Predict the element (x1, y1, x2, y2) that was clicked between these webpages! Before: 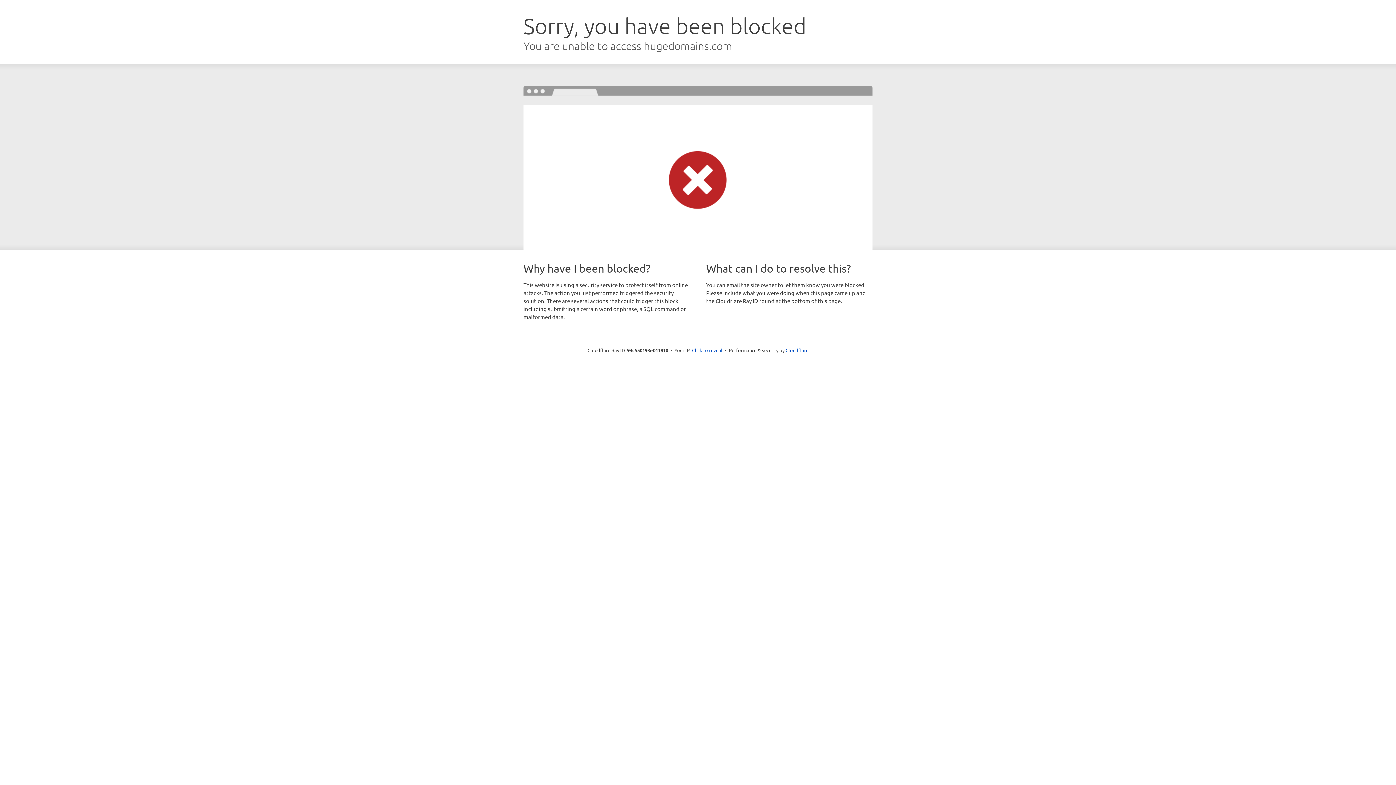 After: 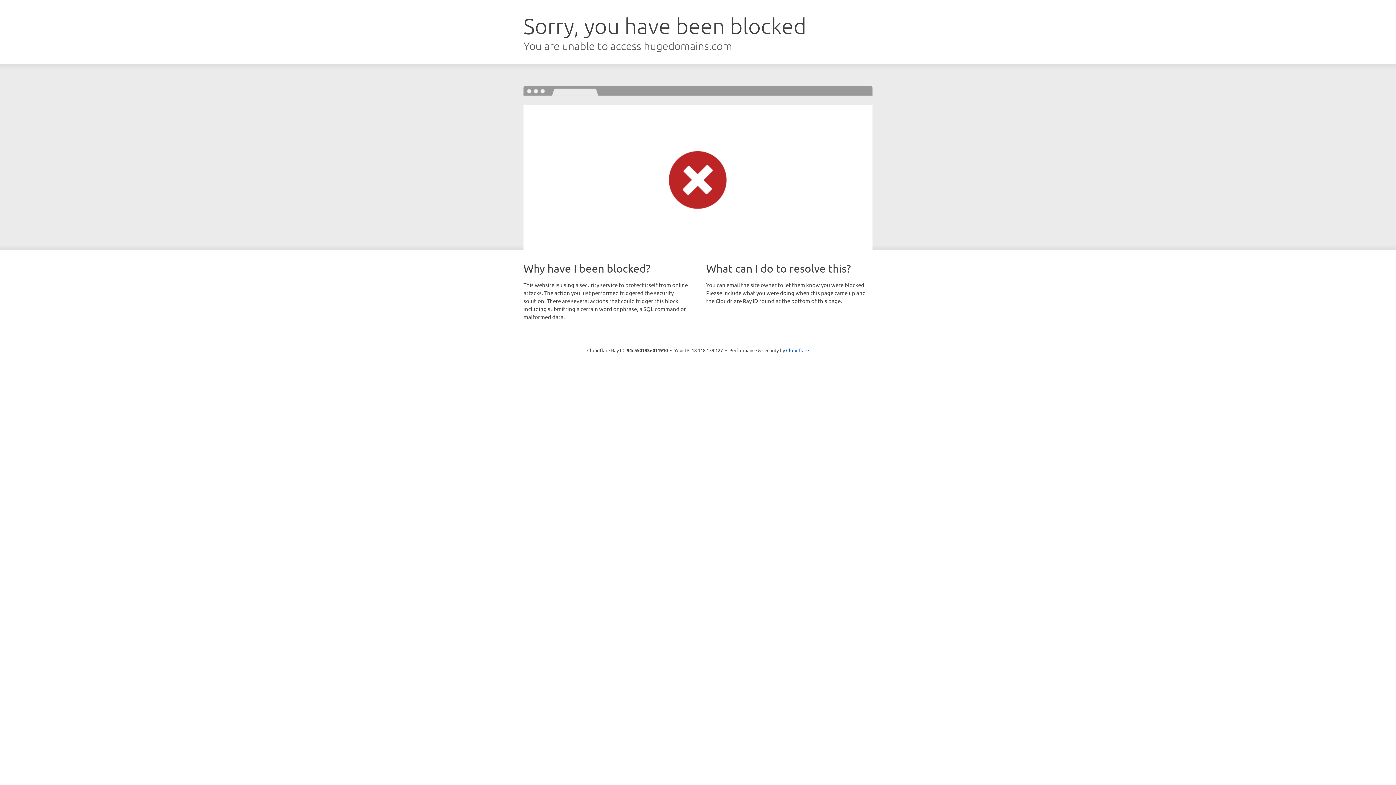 Action: bbox: (692, 346, 722, 353) label: Click to reveal